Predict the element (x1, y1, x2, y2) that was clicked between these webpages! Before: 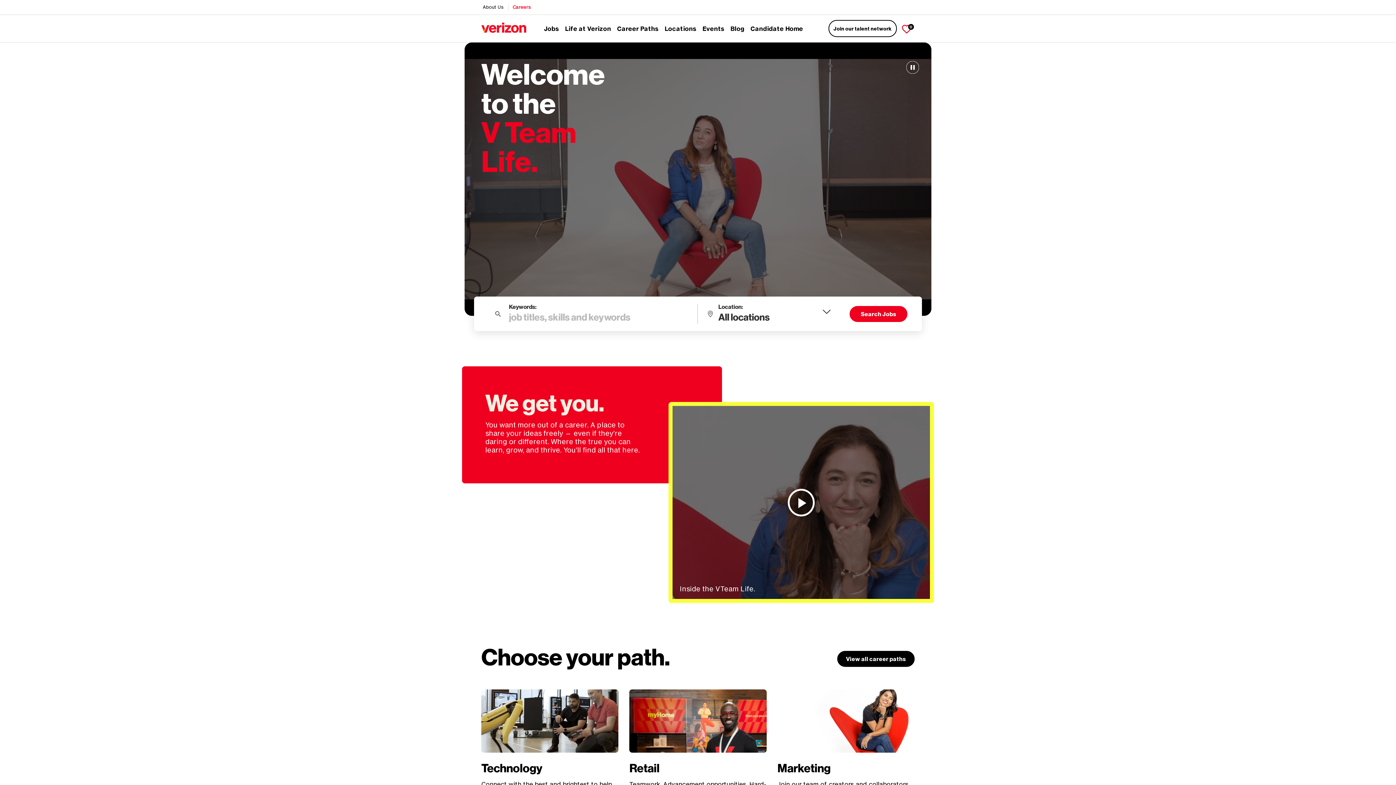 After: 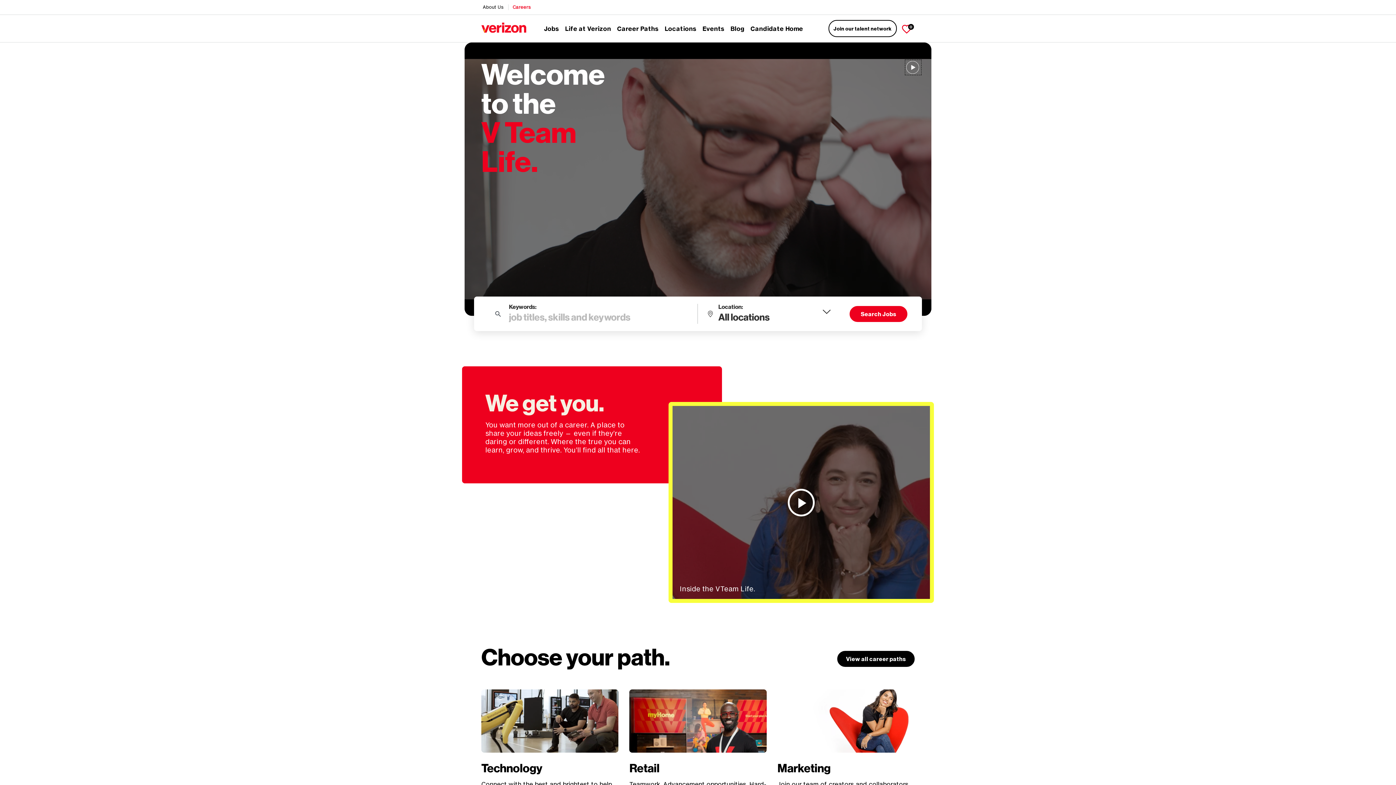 Action: bbox: (906, 60, 920, 74) label: Pause video